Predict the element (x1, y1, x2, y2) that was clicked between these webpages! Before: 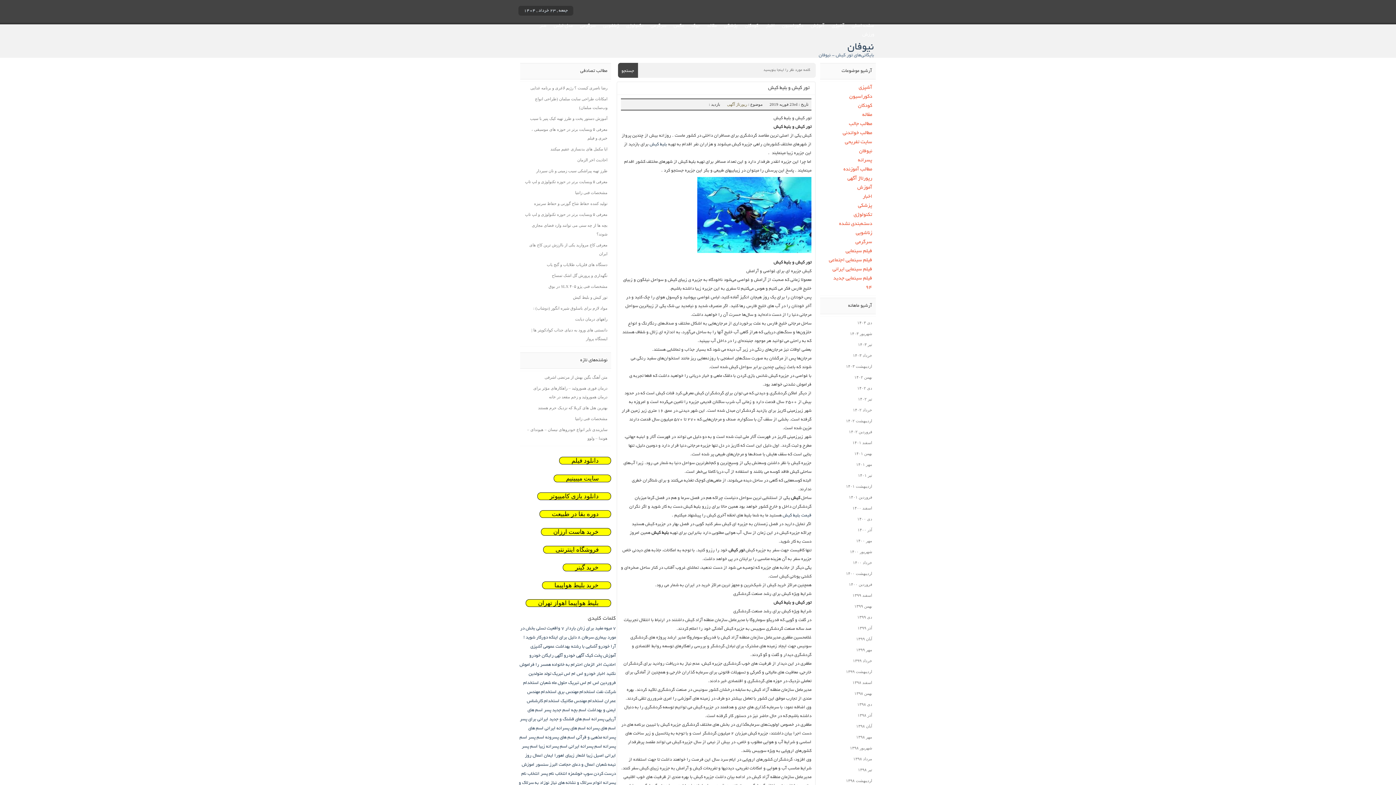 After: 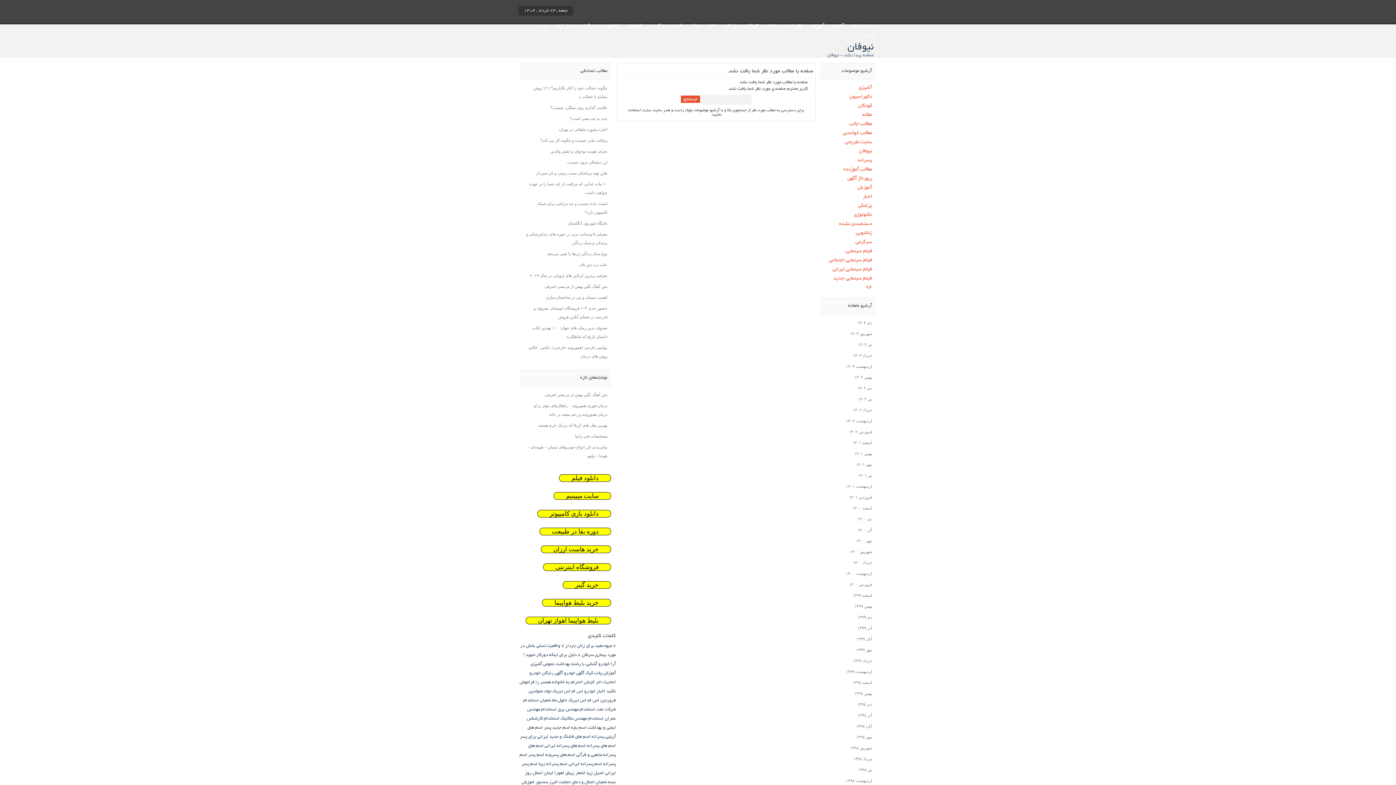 Action: label: دسته‌بندی نشده bbox: (824, 221, 872, 228)